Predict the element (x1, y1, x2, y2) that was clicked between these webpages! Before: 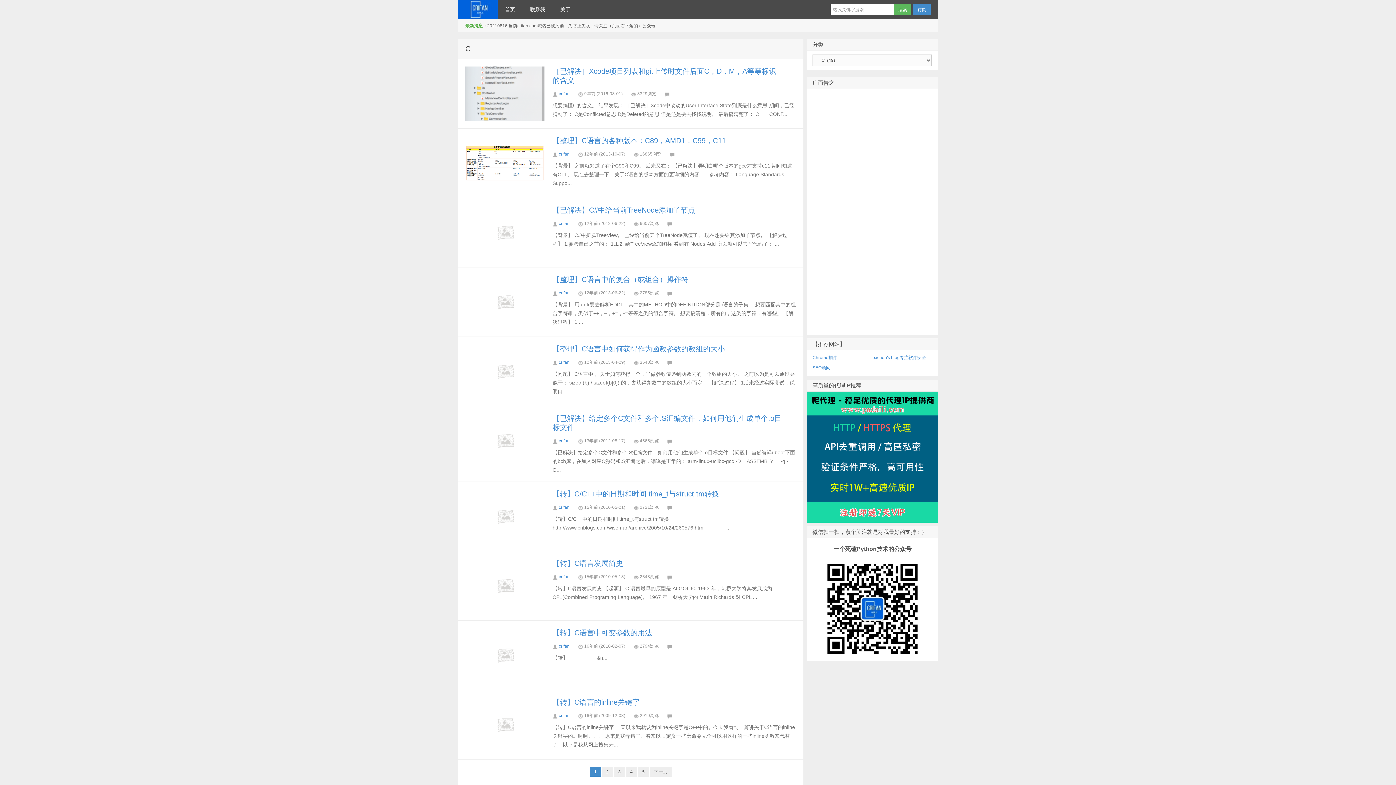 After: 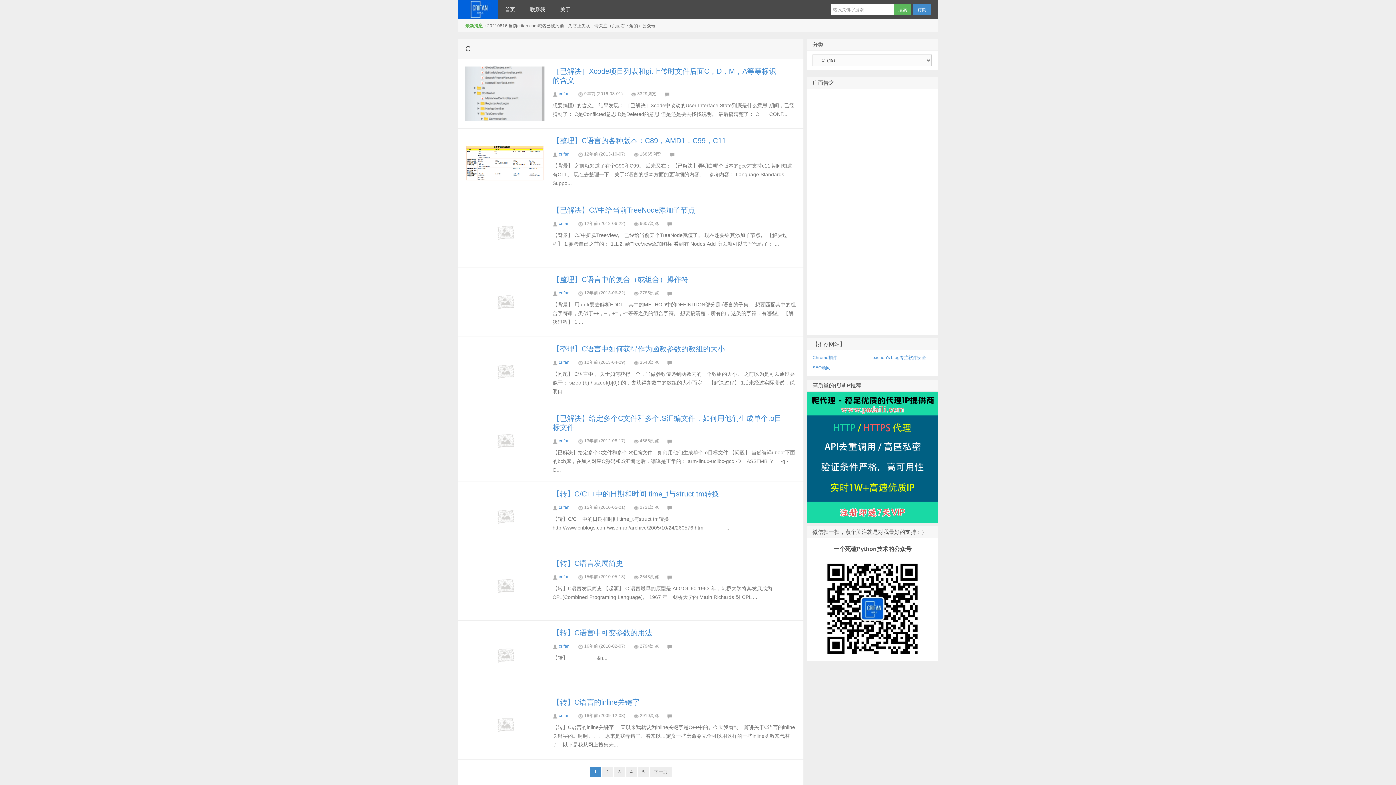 Action: bbox: (465, 44, 470, 52) label: C